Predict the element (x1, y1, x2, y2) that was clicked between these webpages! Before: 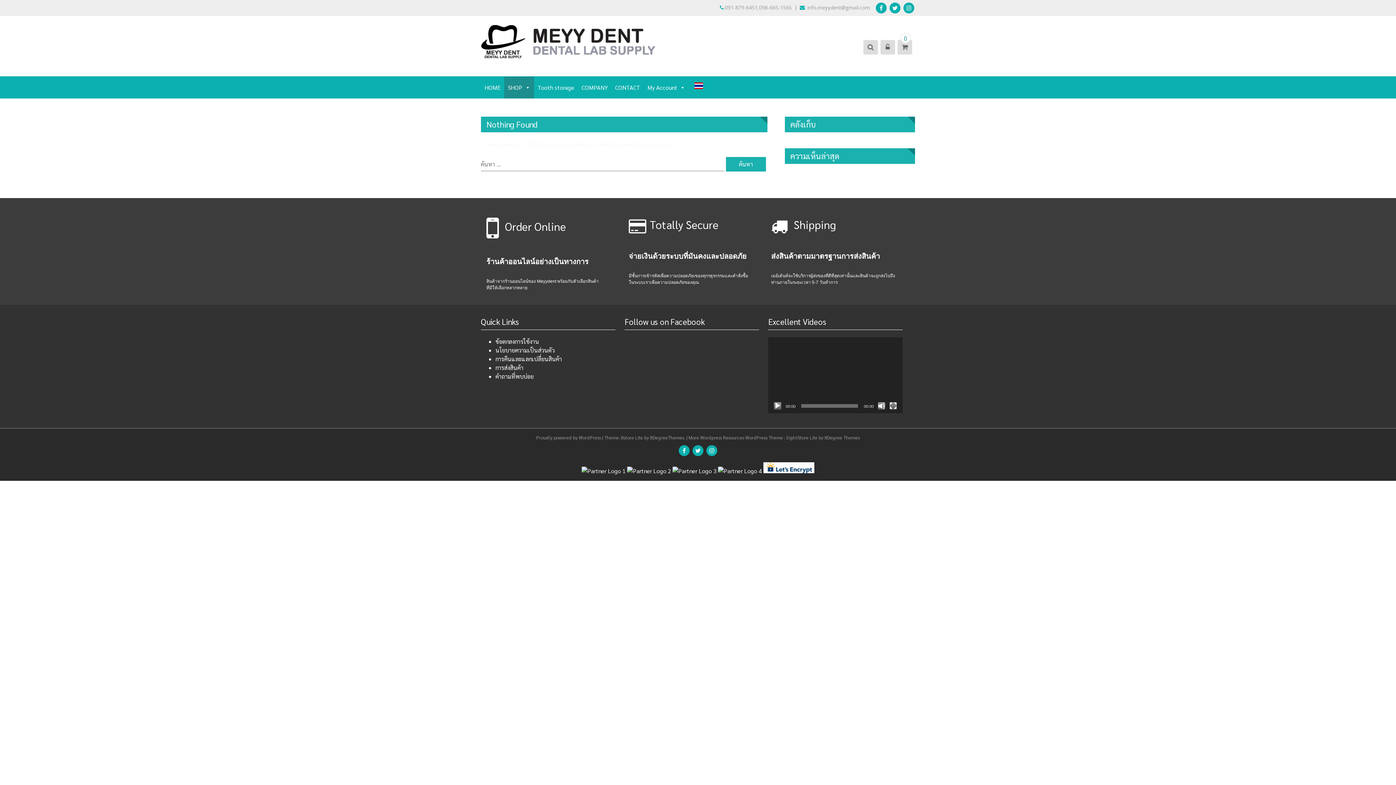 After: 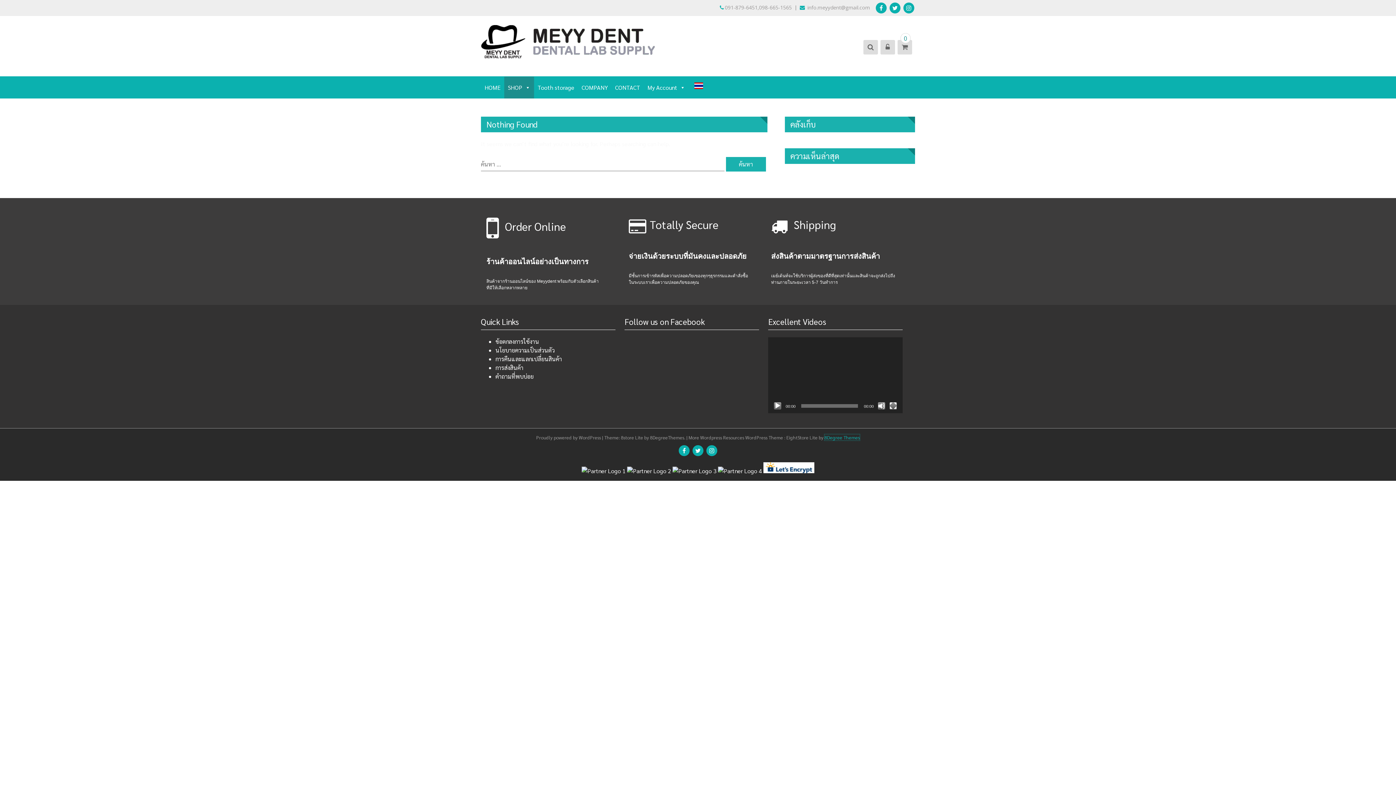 Action: label: 8Degree Themes bbox: (824, 434, 860, 440)